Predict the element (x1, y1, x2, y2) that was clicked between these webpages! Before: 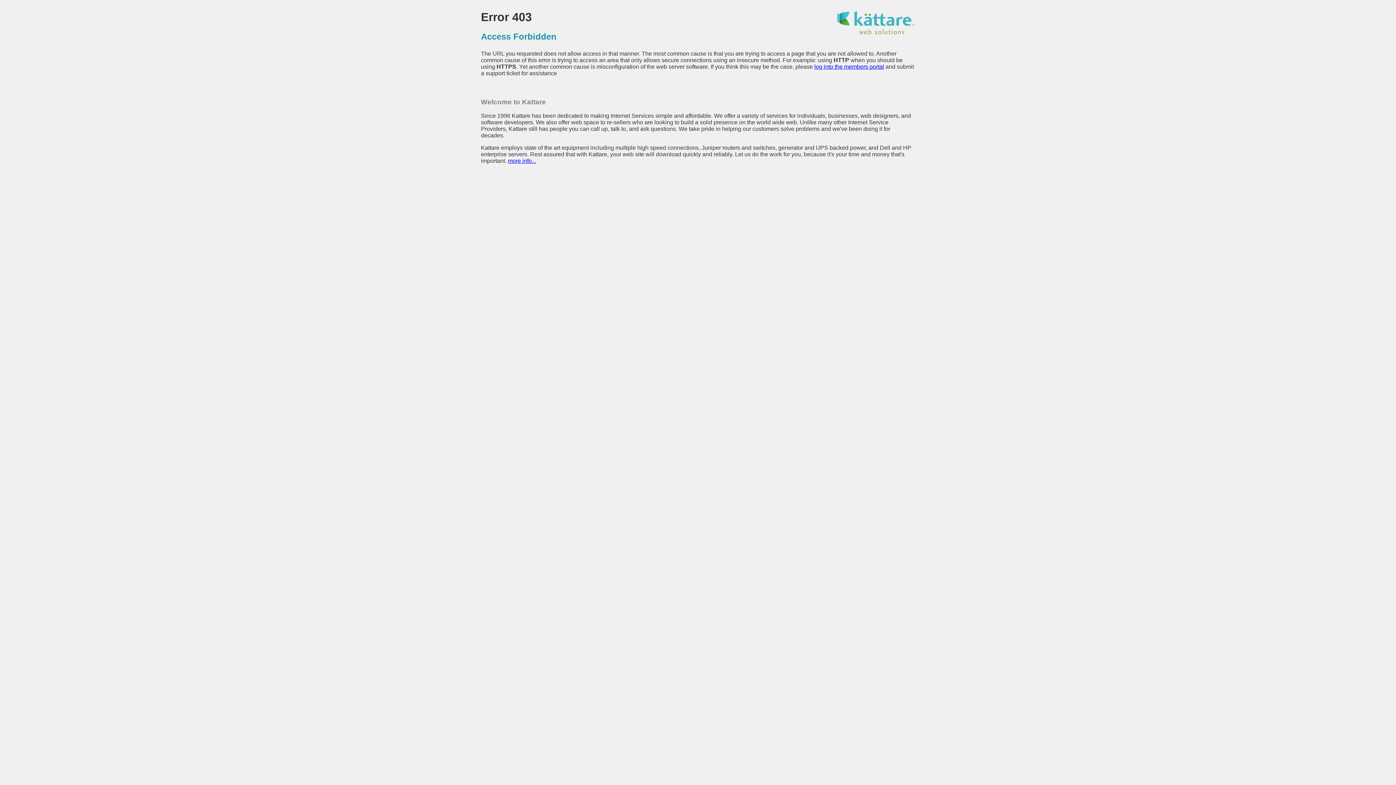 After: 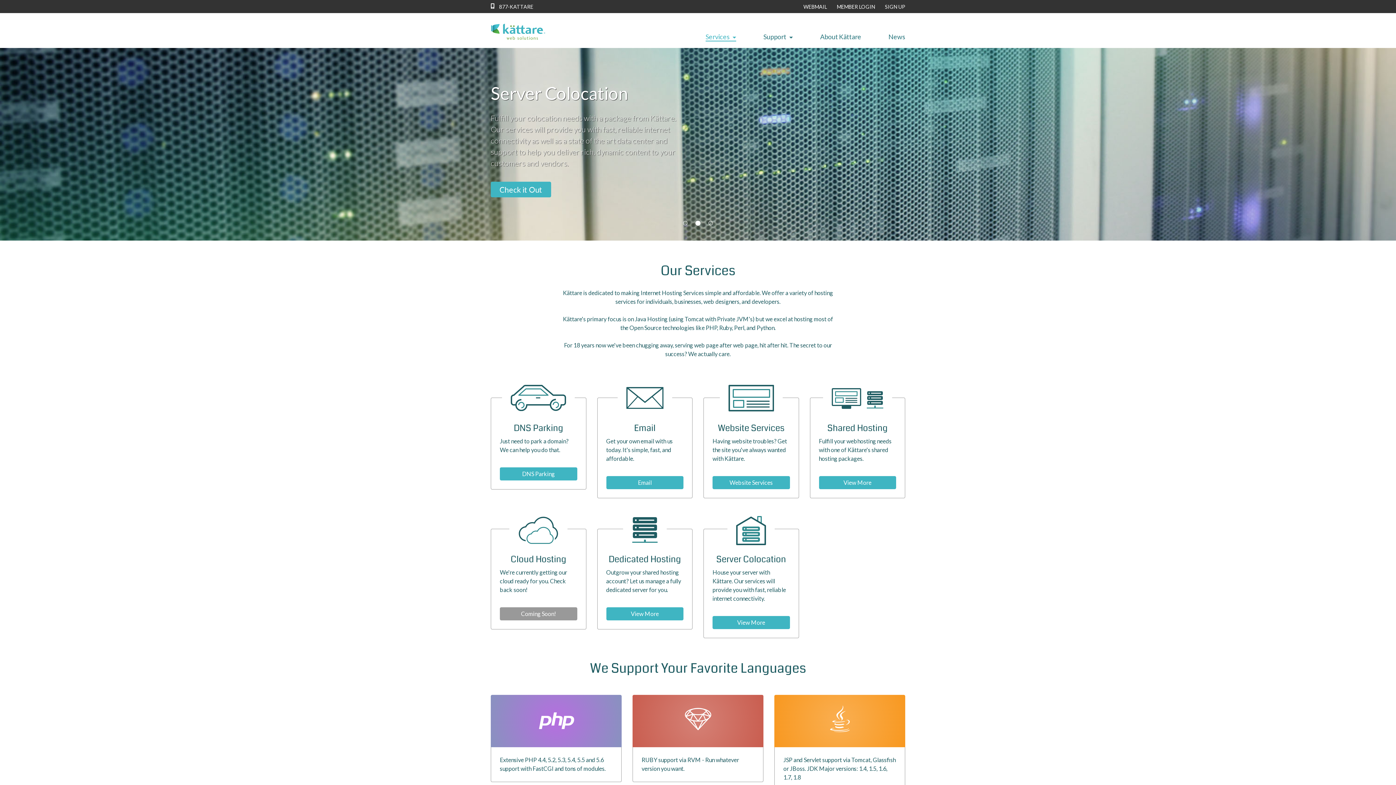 Action: bbox: (508, 157, 536, 164) label: more info...